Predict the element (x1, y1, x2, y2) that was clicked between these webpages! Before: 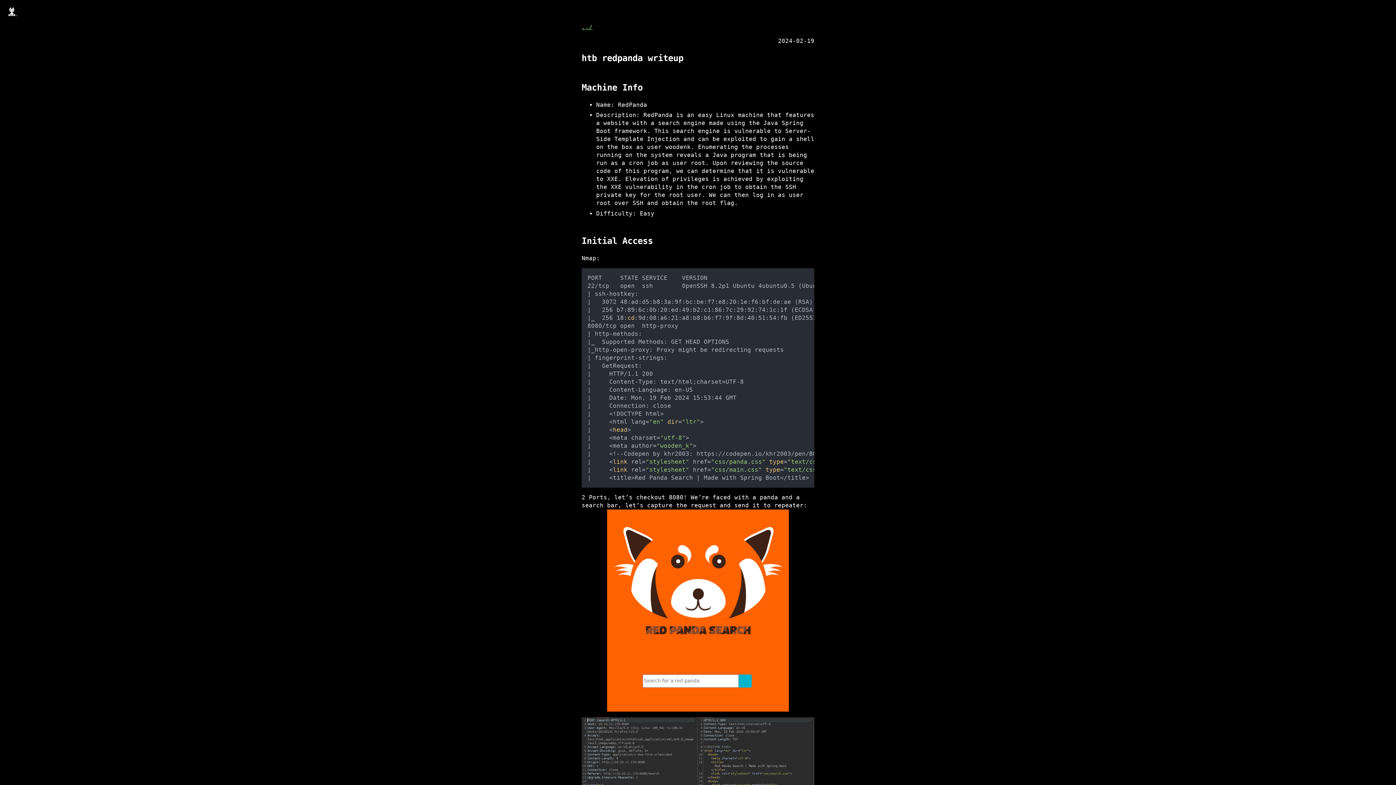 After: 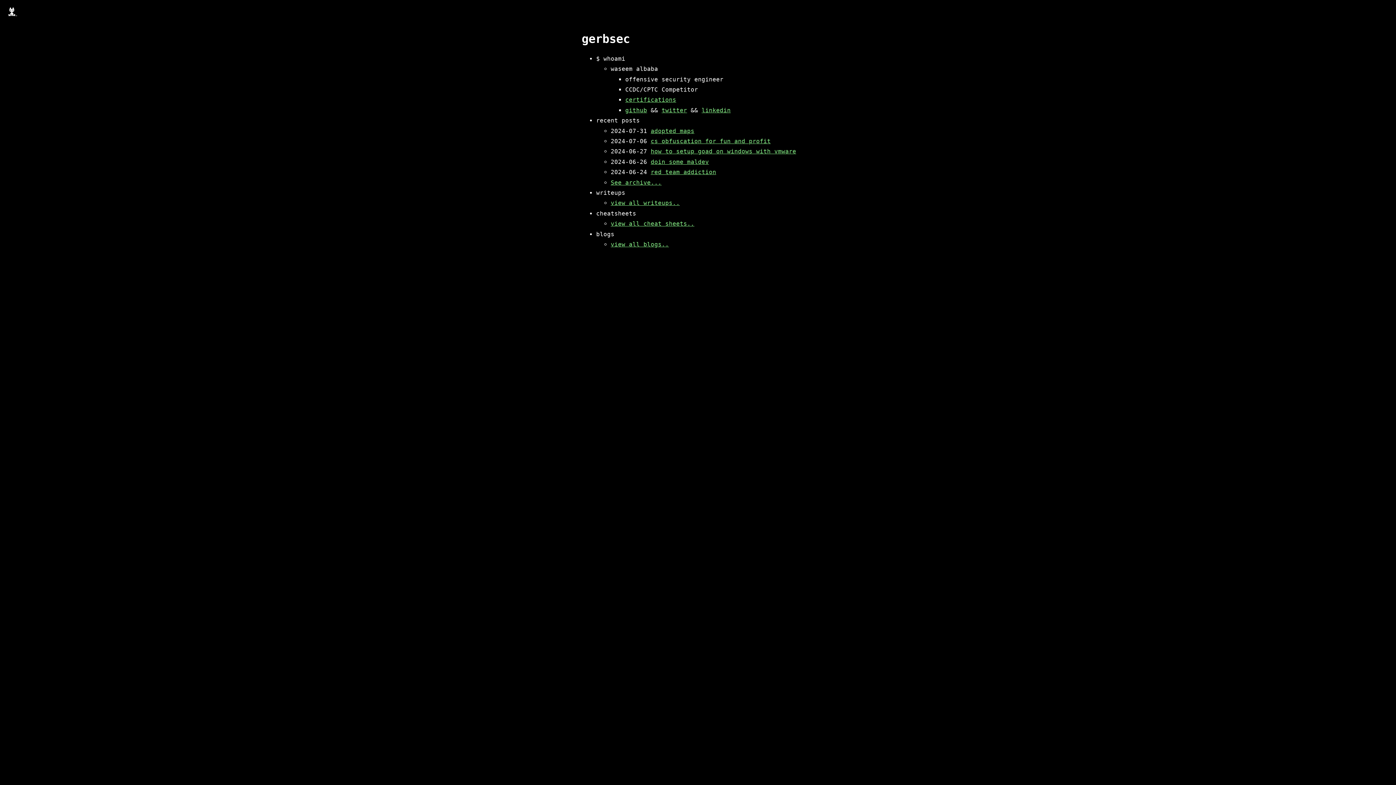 Action: bbox: (581, 23, 592, 30) label: ../